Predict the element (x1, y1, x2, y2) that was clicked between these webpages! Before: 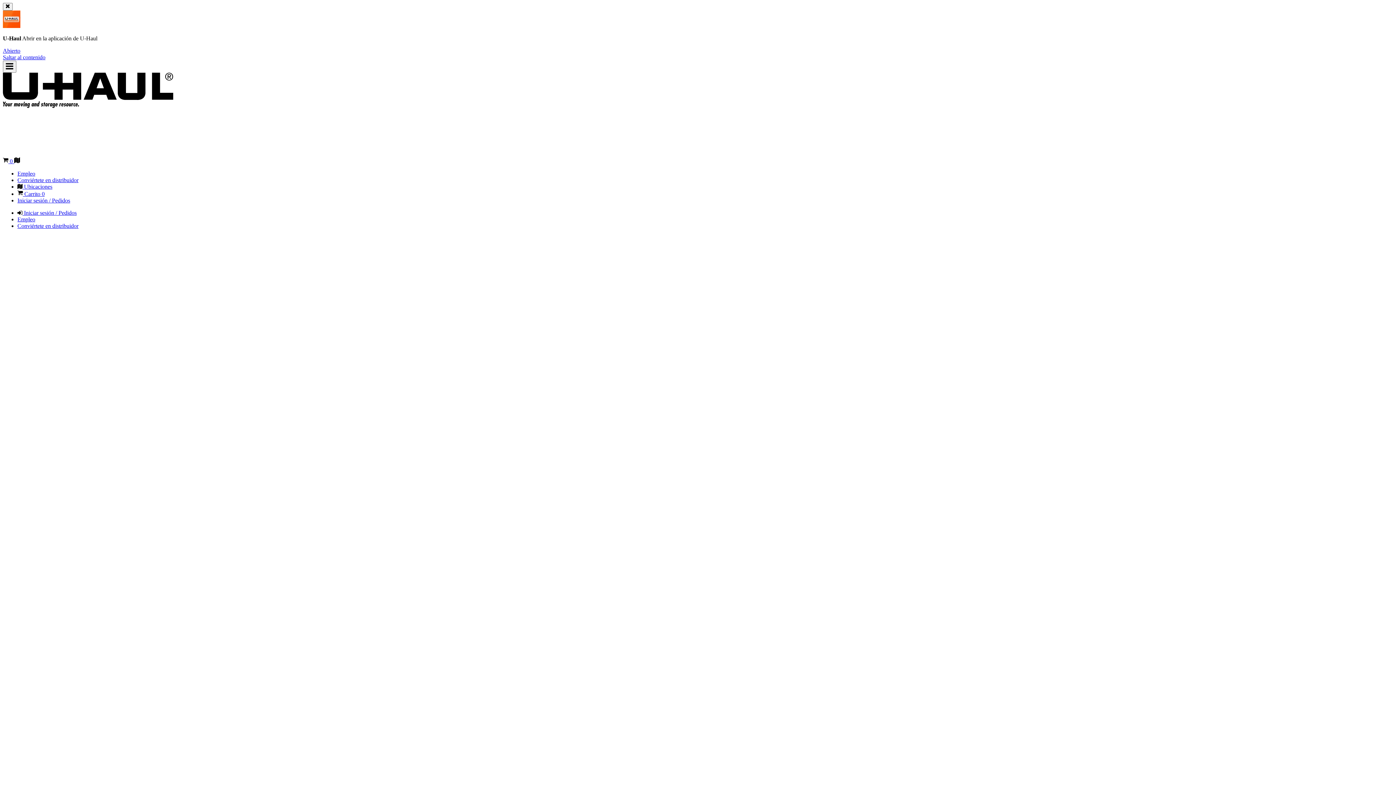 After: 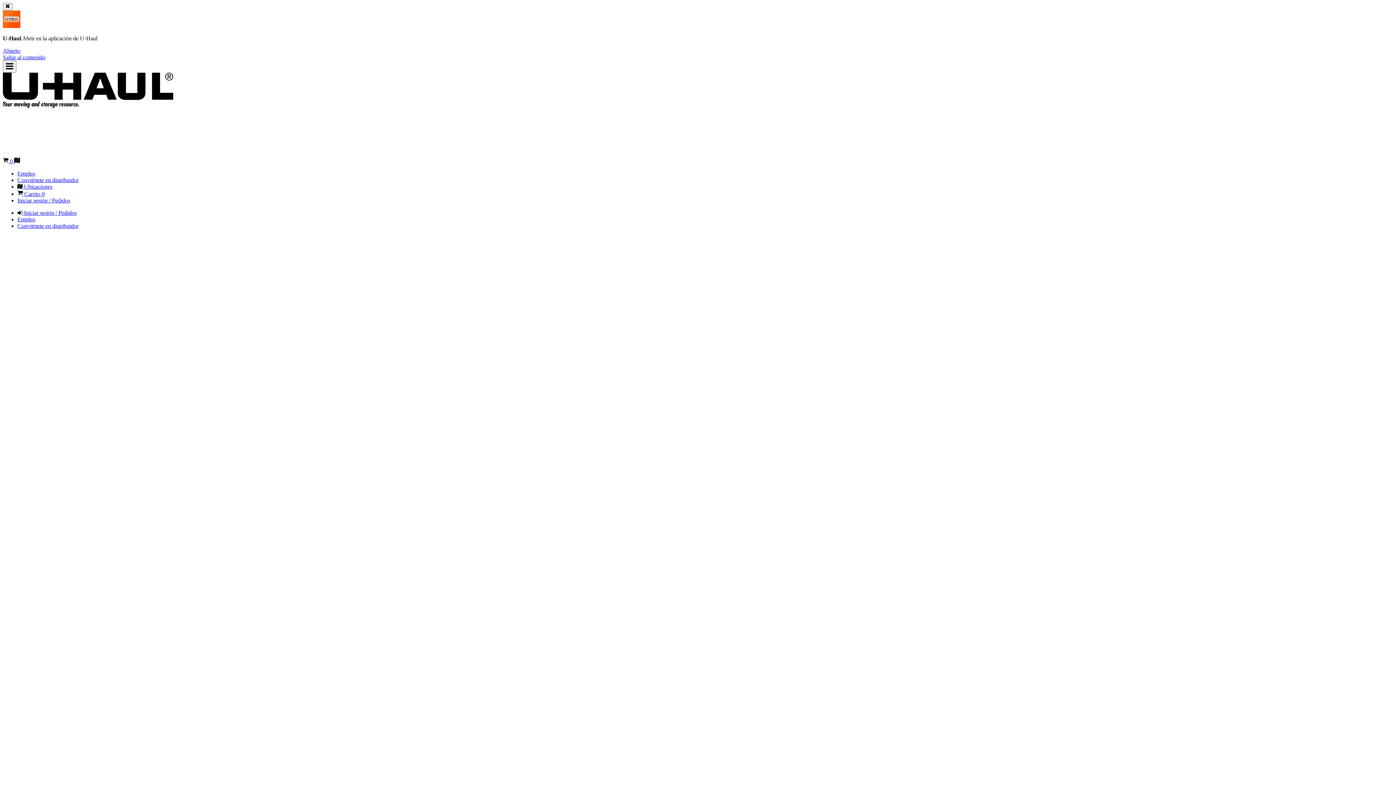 Action: bbox: (17, 183, 52, 189) label:  Ubicaciones